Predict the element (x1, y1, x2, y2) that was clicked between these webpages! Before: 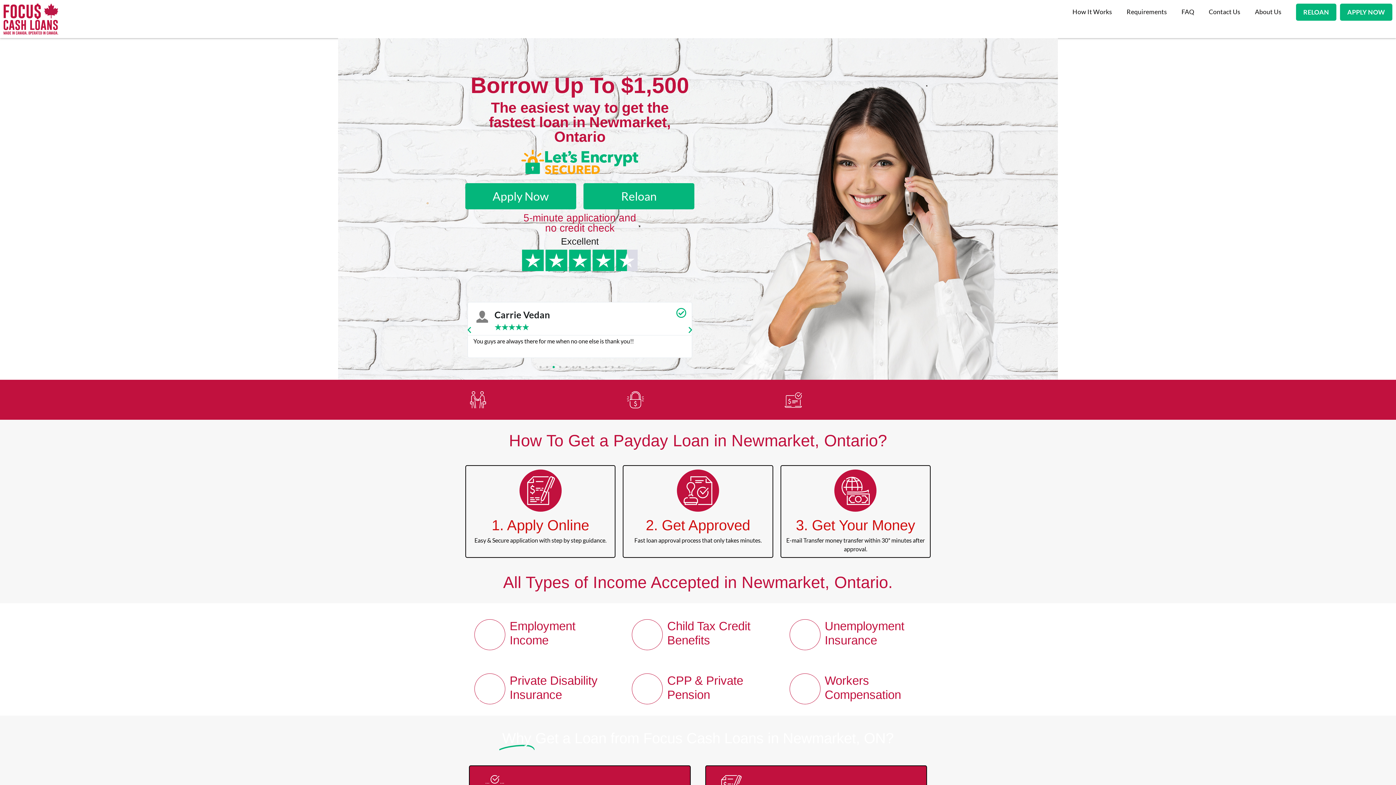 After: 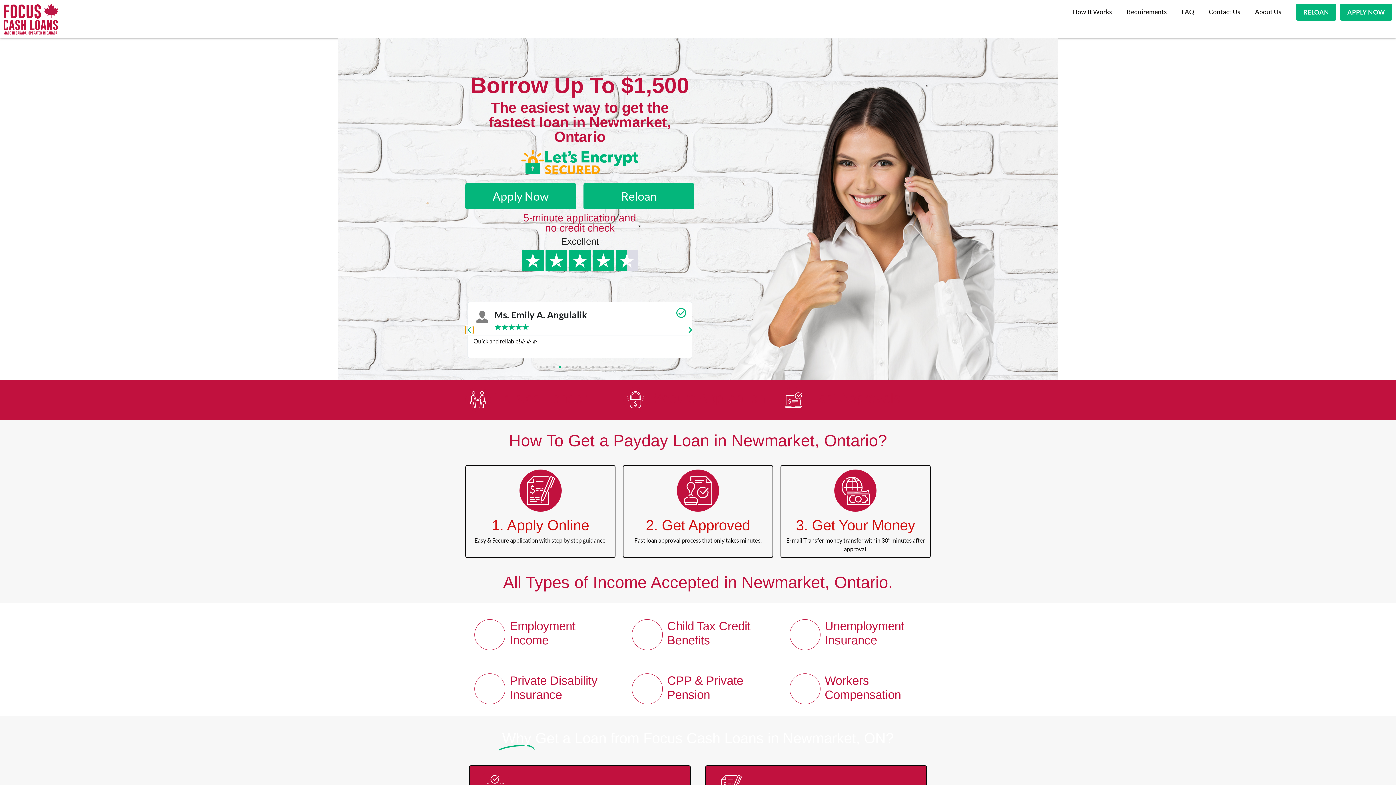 Action: label: Previous slide bbox: (465, 326, 473, 334)